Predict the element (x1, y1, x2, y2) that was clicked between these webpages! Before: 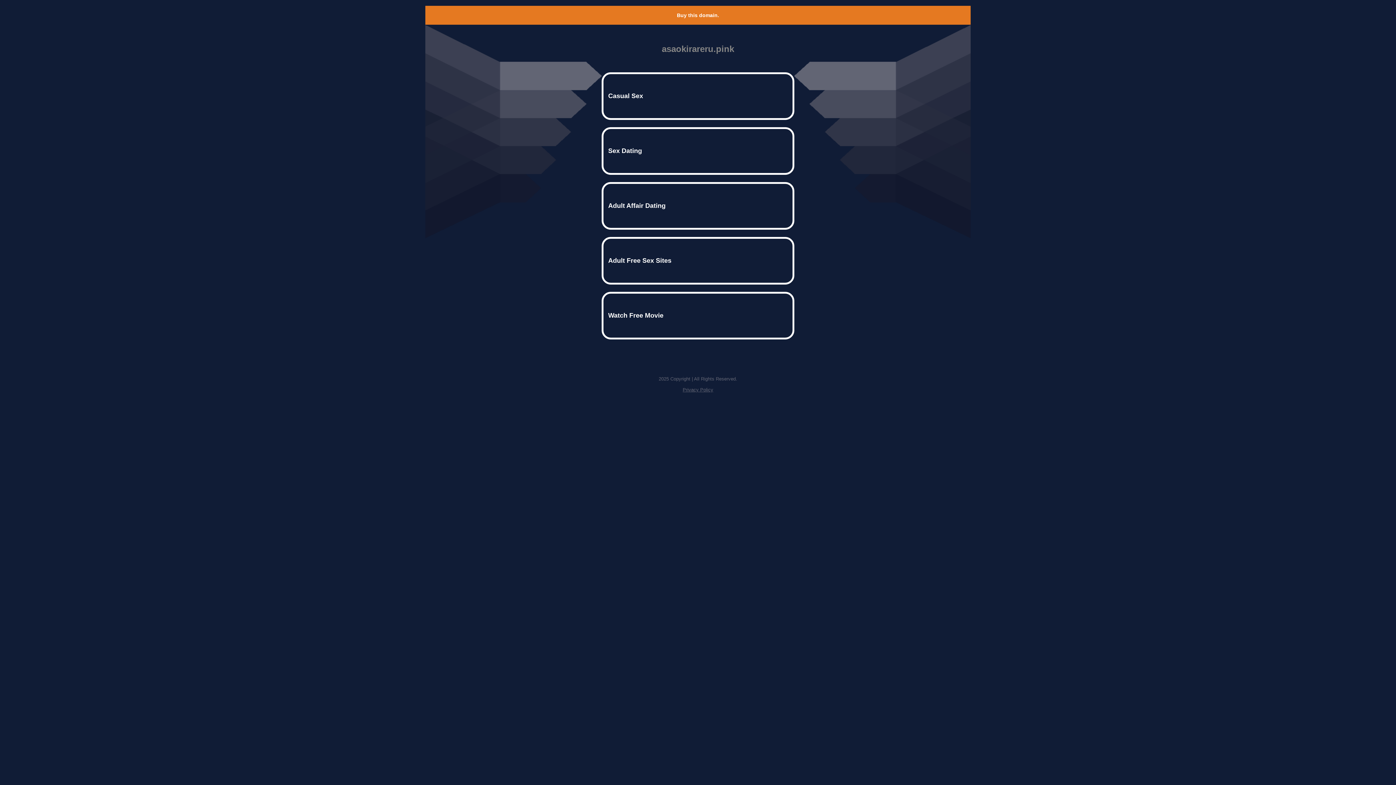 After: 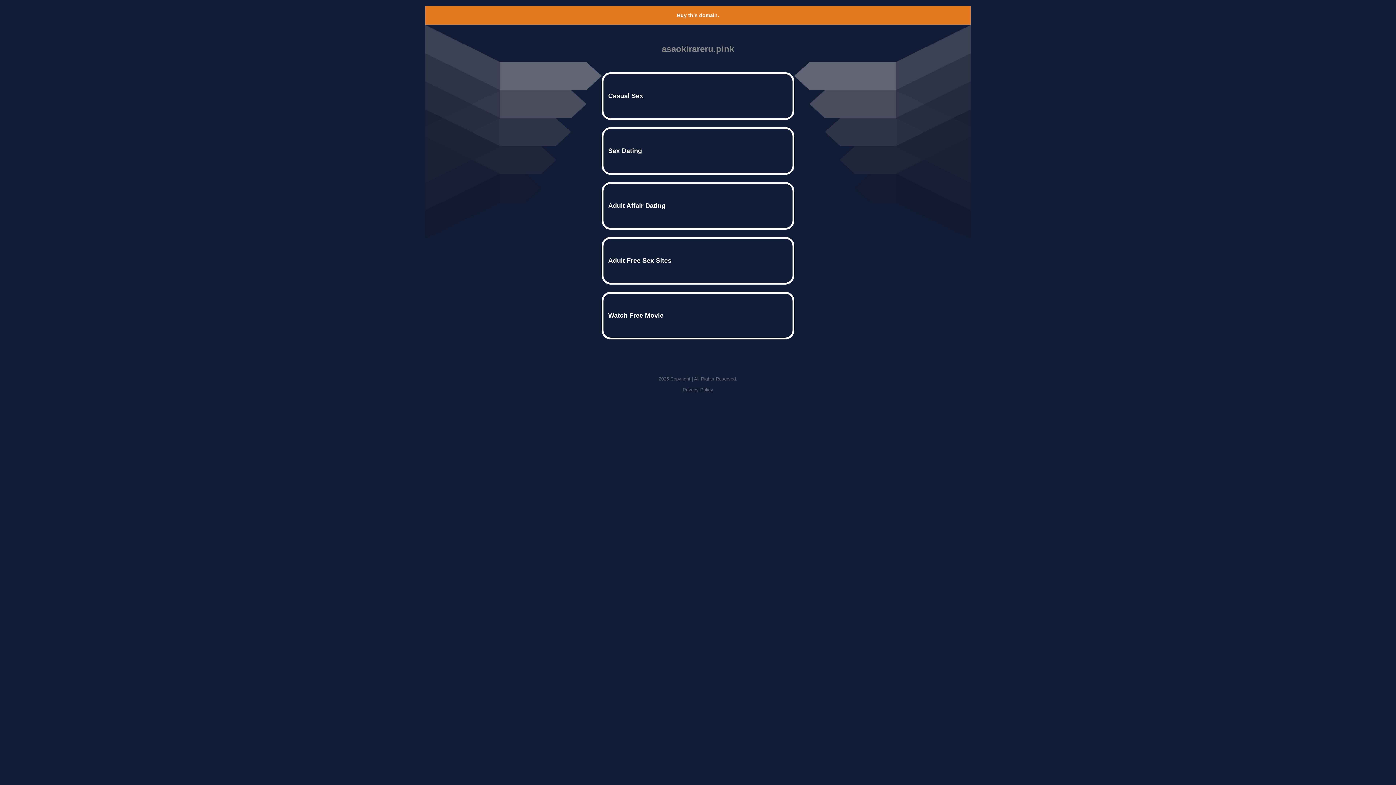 Action: bbox: (677, 12, 719, 18) label: Buy this domain.